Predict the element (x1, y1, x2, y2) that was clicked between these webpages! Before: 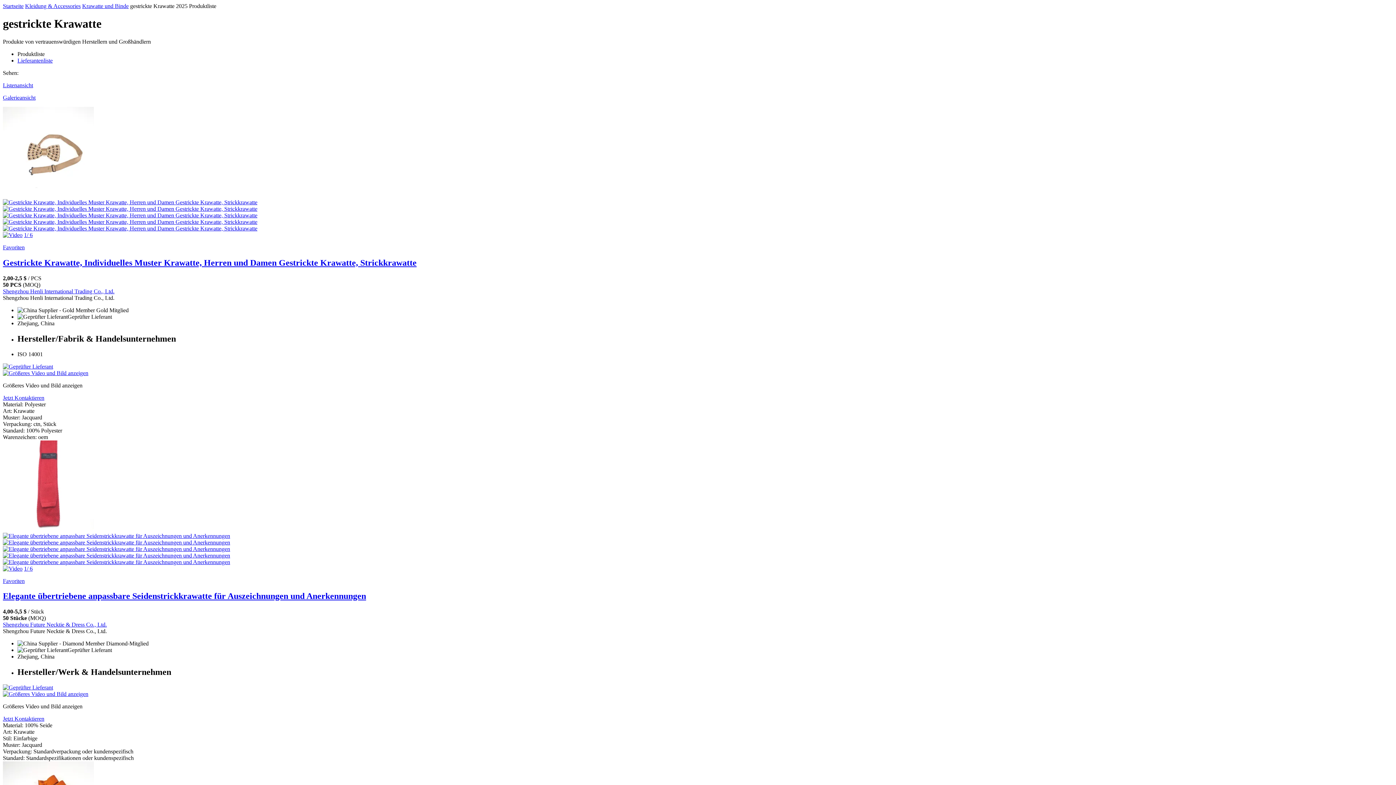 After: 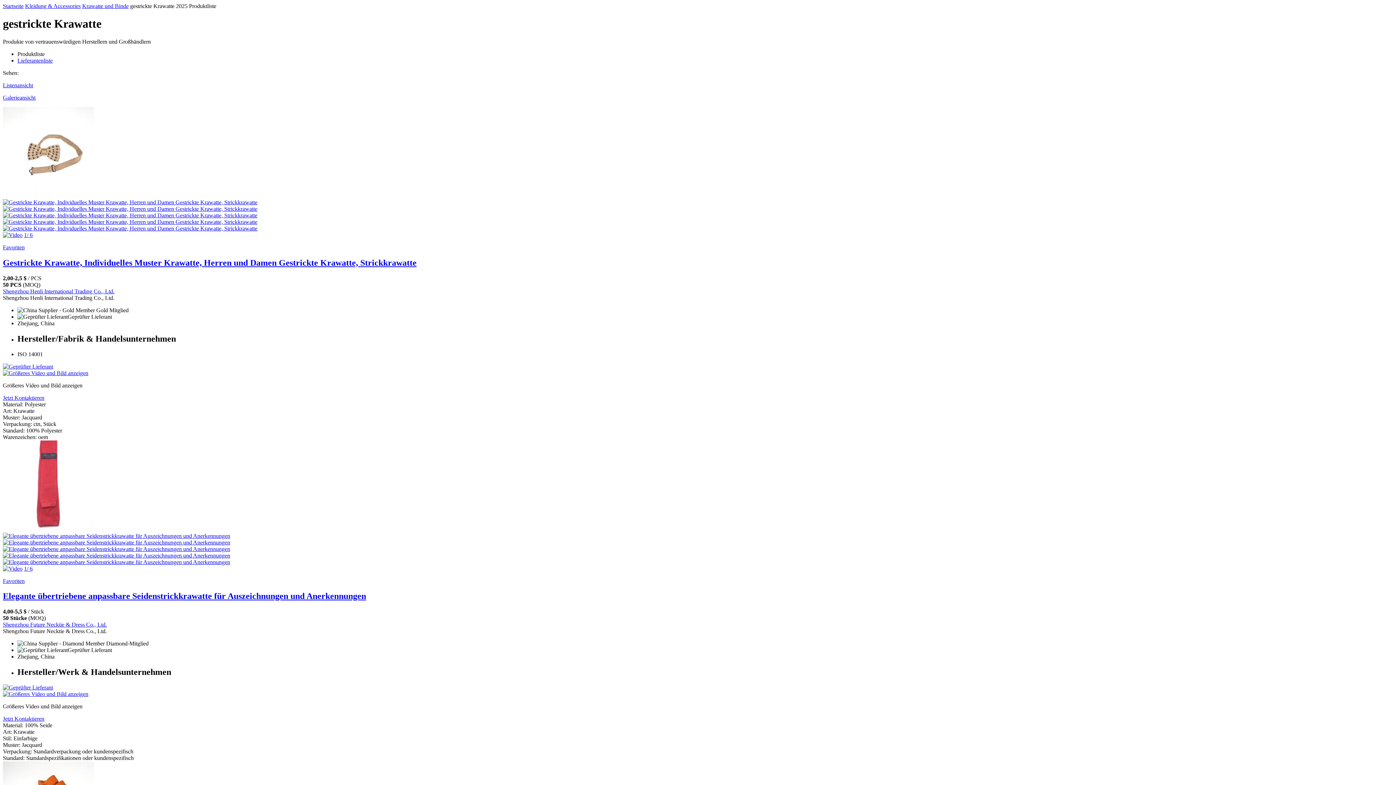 Action: label: 1/ 6 bbox: (24, 231, 32, 238)